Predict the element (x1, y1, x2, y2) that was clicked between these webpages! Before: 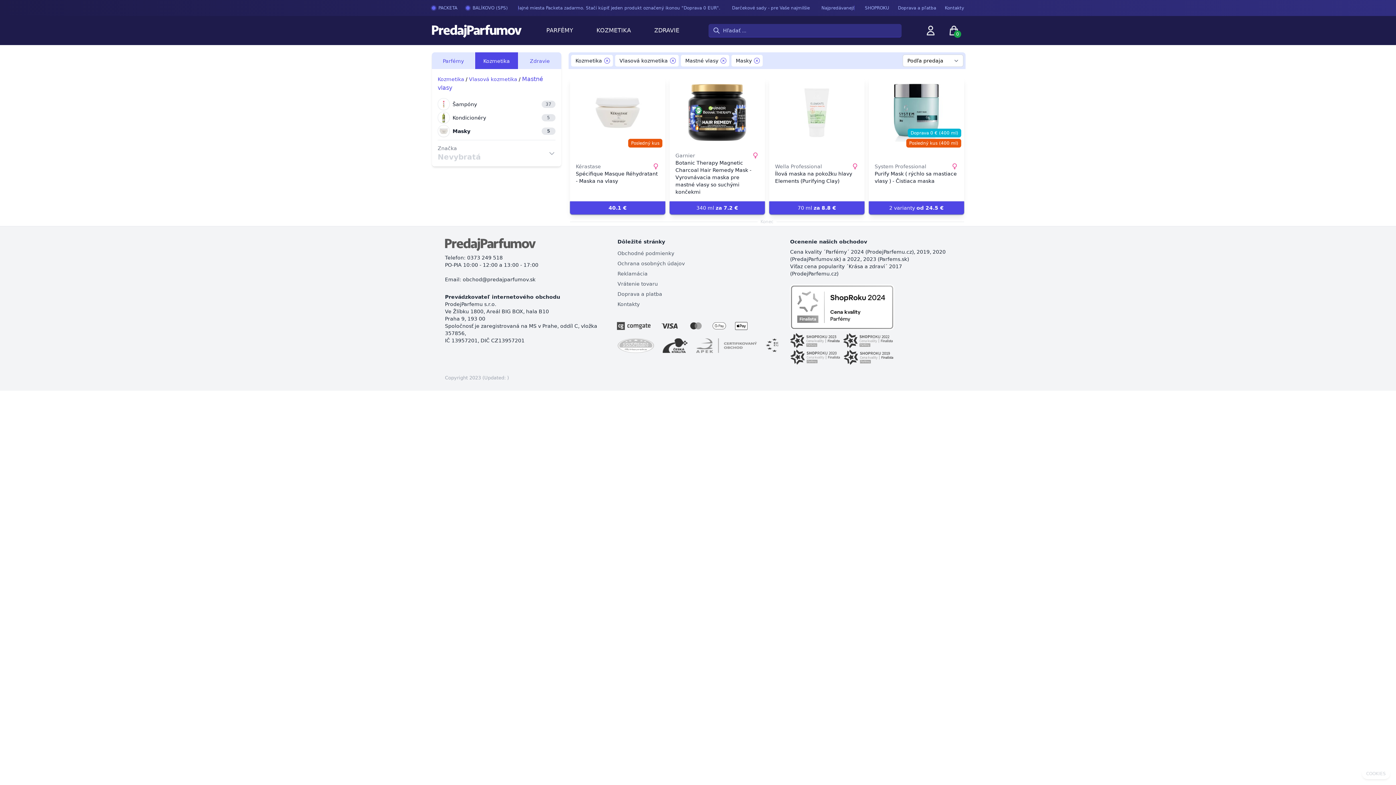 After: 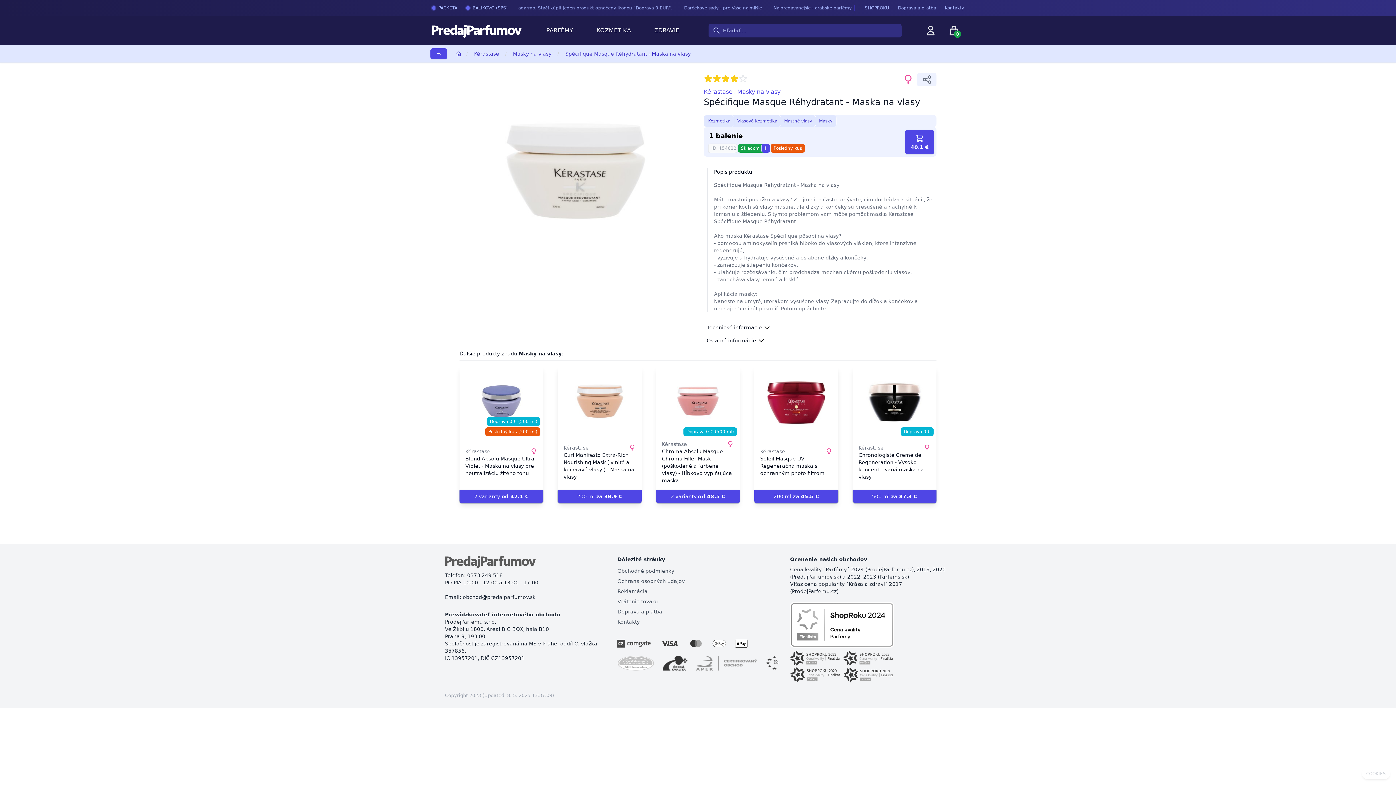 Action: label: Spécifique Masque Réhydratant - Maska na vlasy bbox: (576, 83, 659, 141)